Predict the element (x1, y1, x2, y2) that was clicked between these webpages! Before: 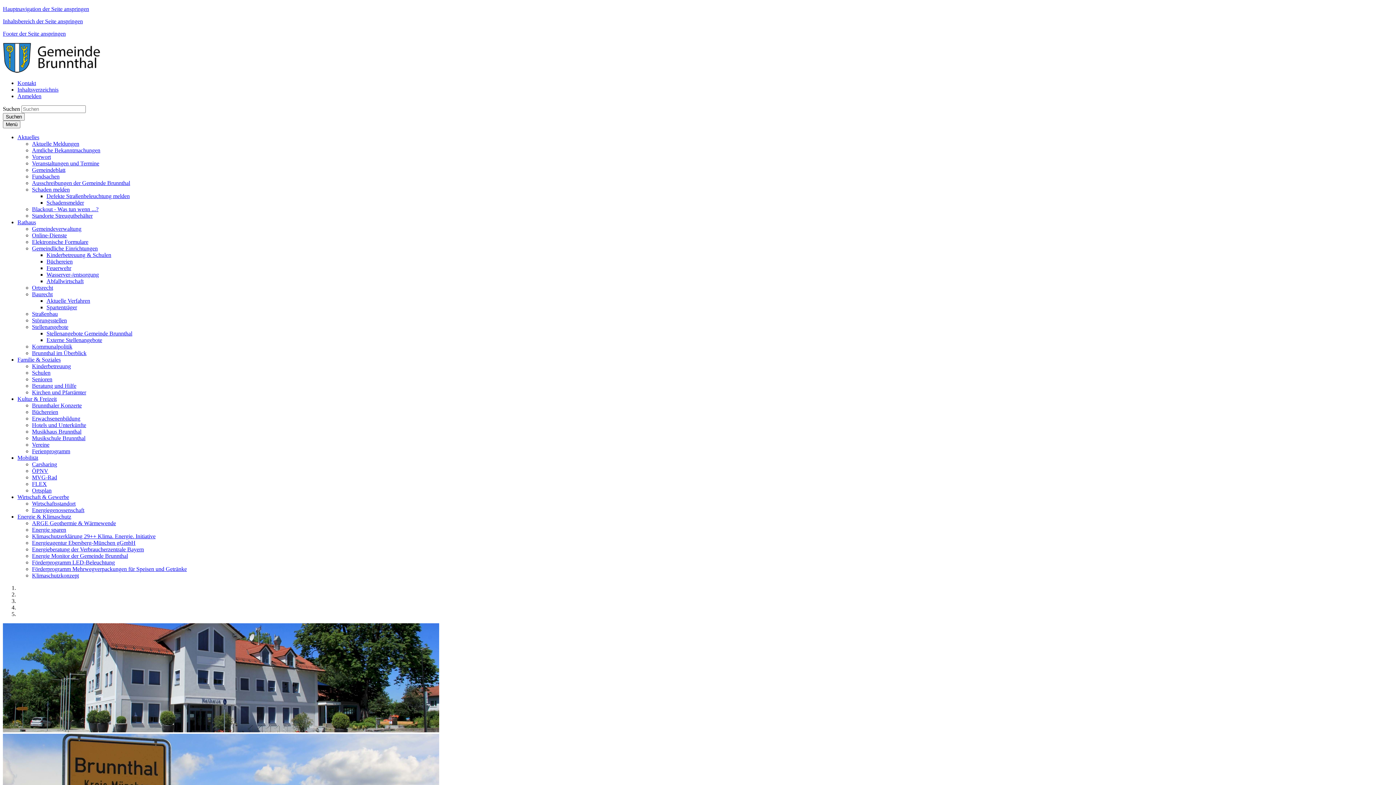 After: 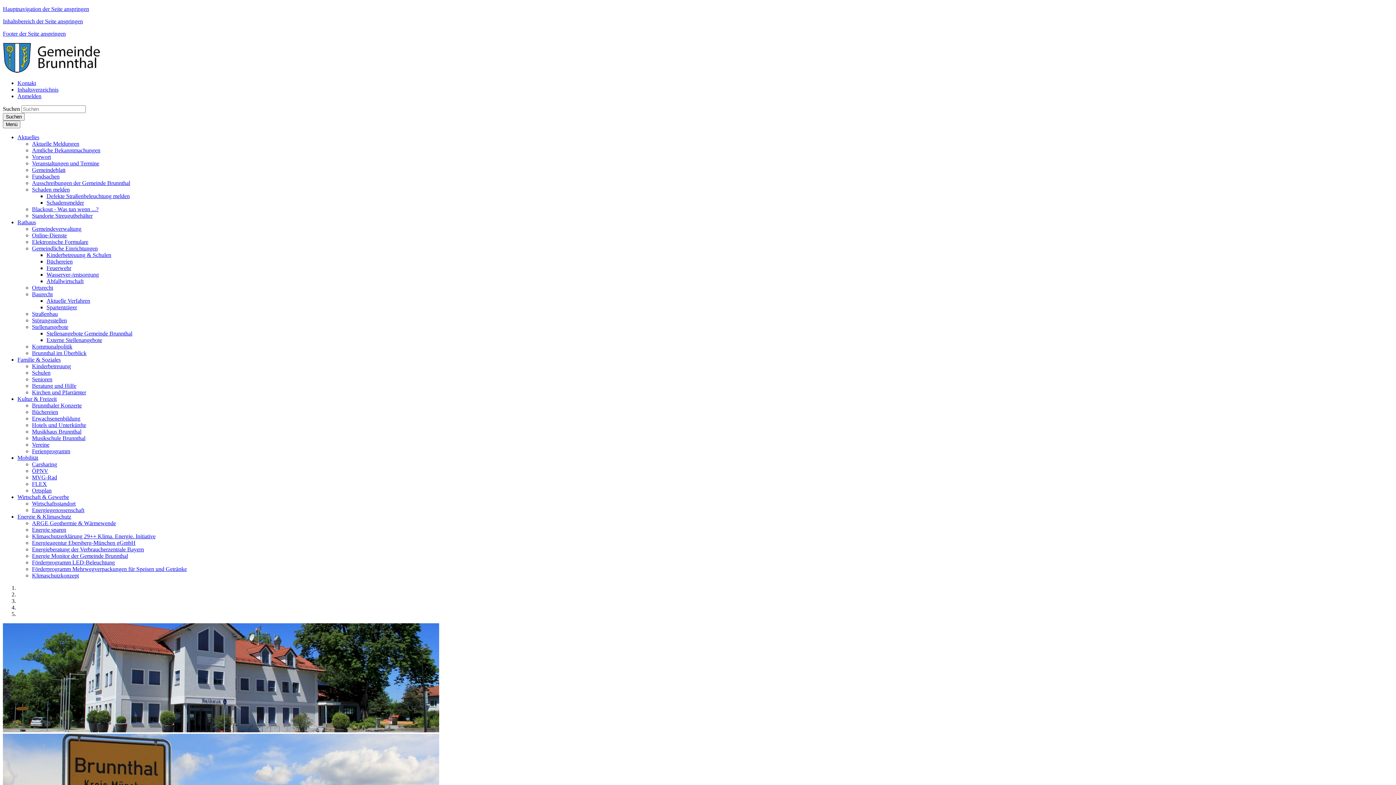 Action: label: Standorte Streugutbehälter bbox: (32, 212, 92, 218)